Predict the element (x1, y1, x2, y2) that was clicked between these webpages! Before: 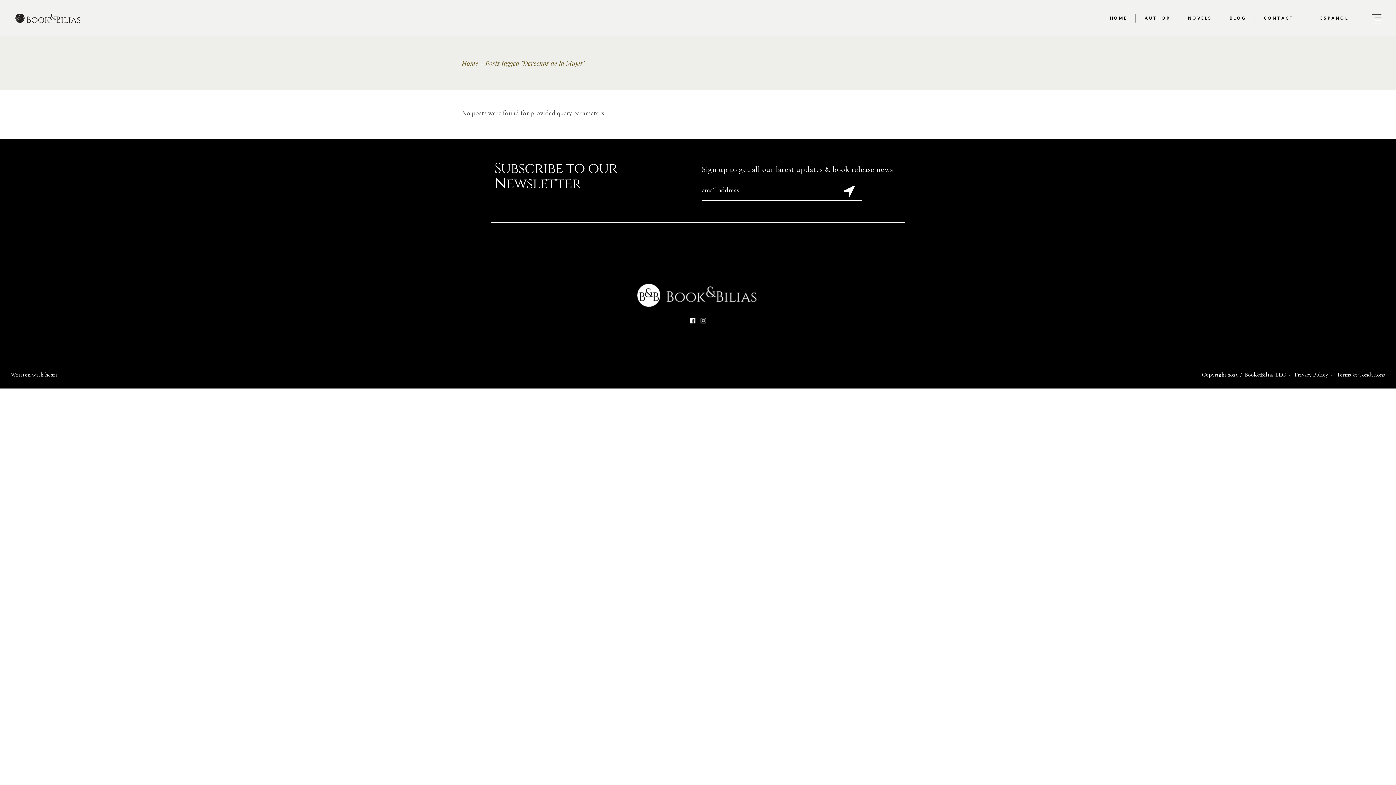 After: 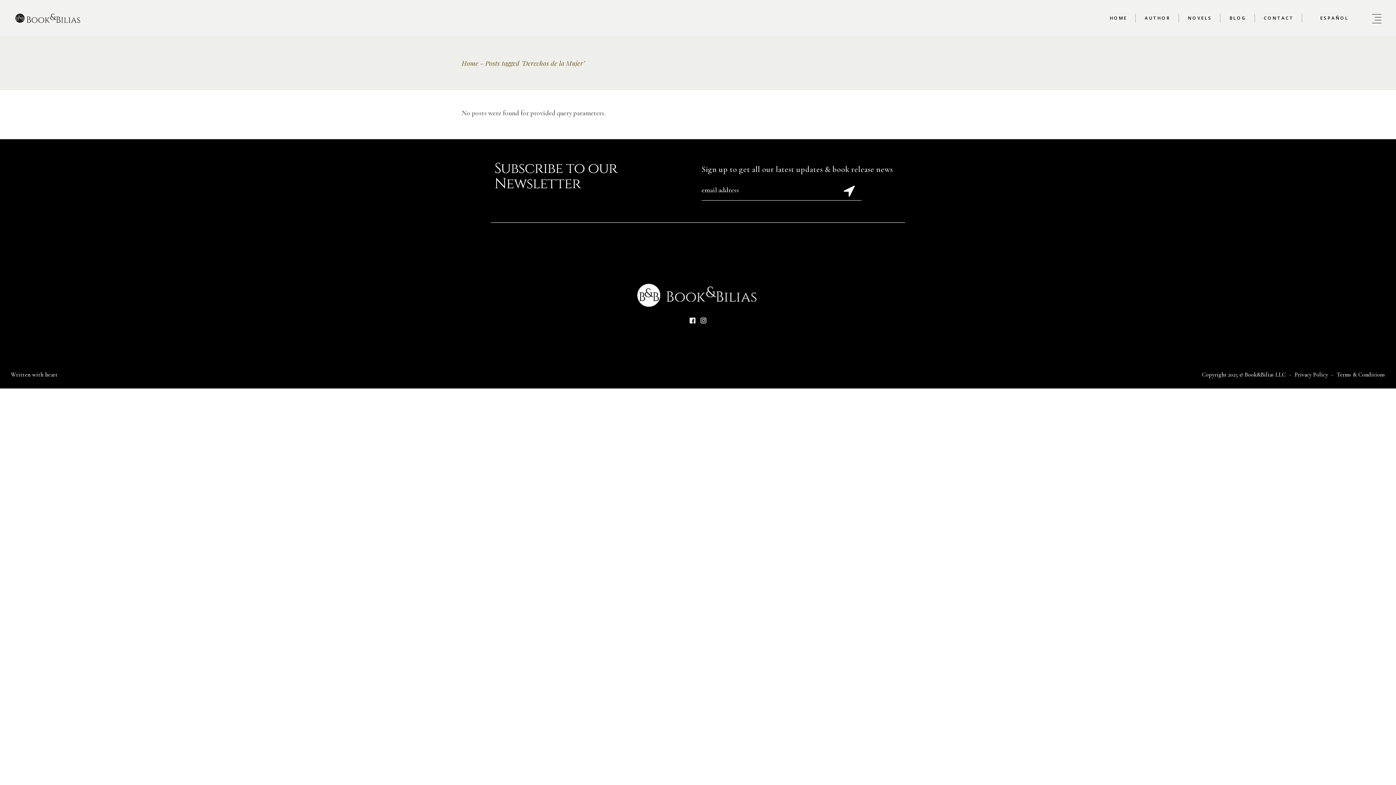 Action: bbox: (689, 317, 695, 323)